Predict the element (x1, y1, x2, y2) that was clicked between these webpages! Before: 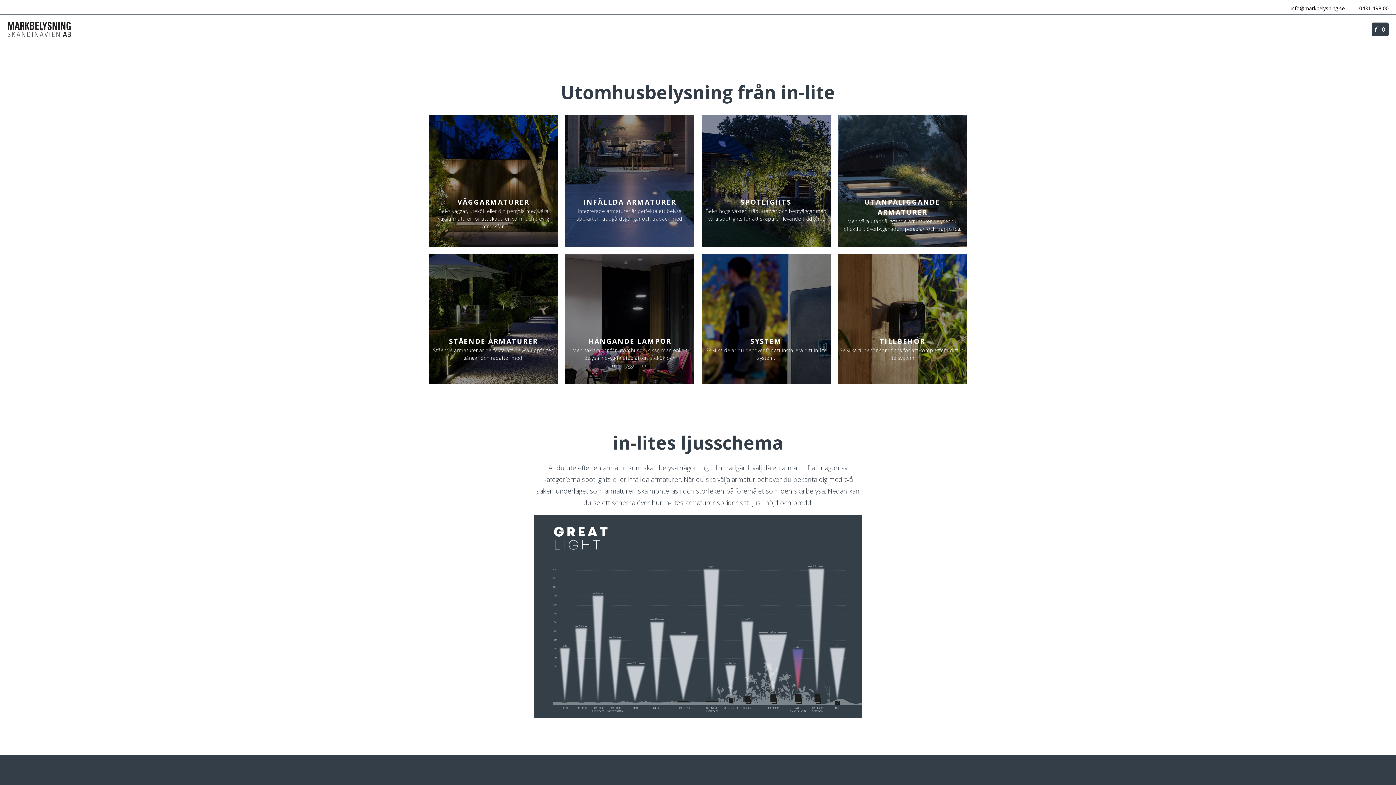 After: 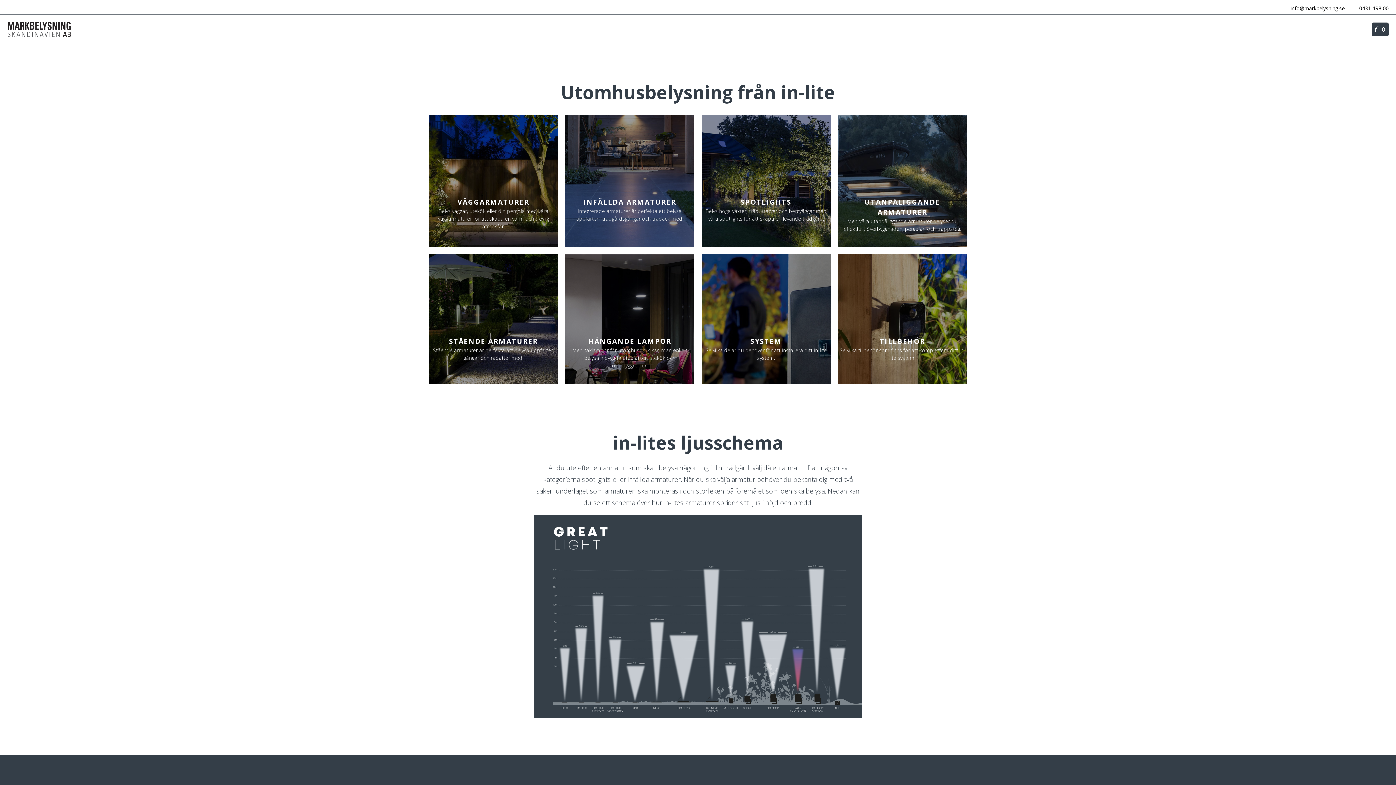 Action: bbox: (1276, 3, 1345, 12) label: info@markbelysning.se